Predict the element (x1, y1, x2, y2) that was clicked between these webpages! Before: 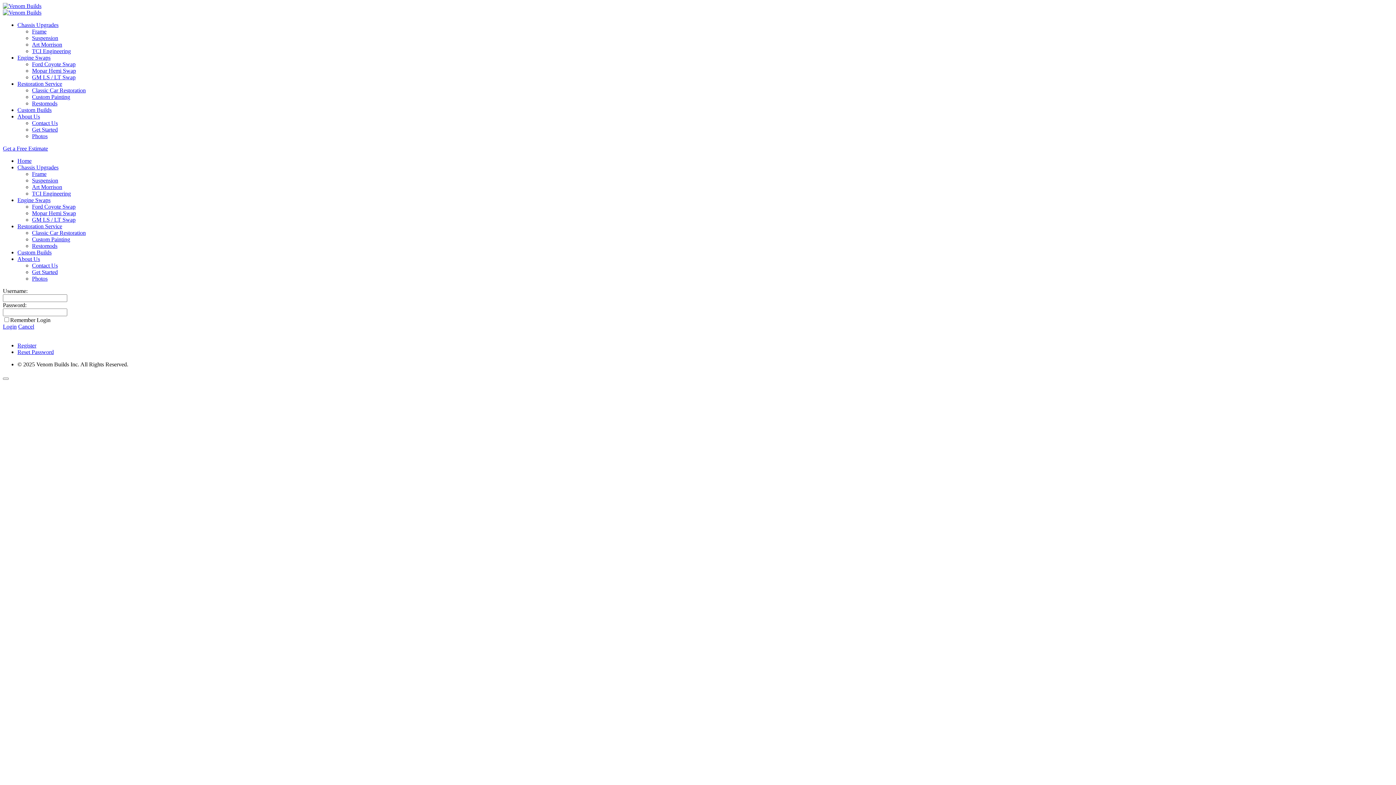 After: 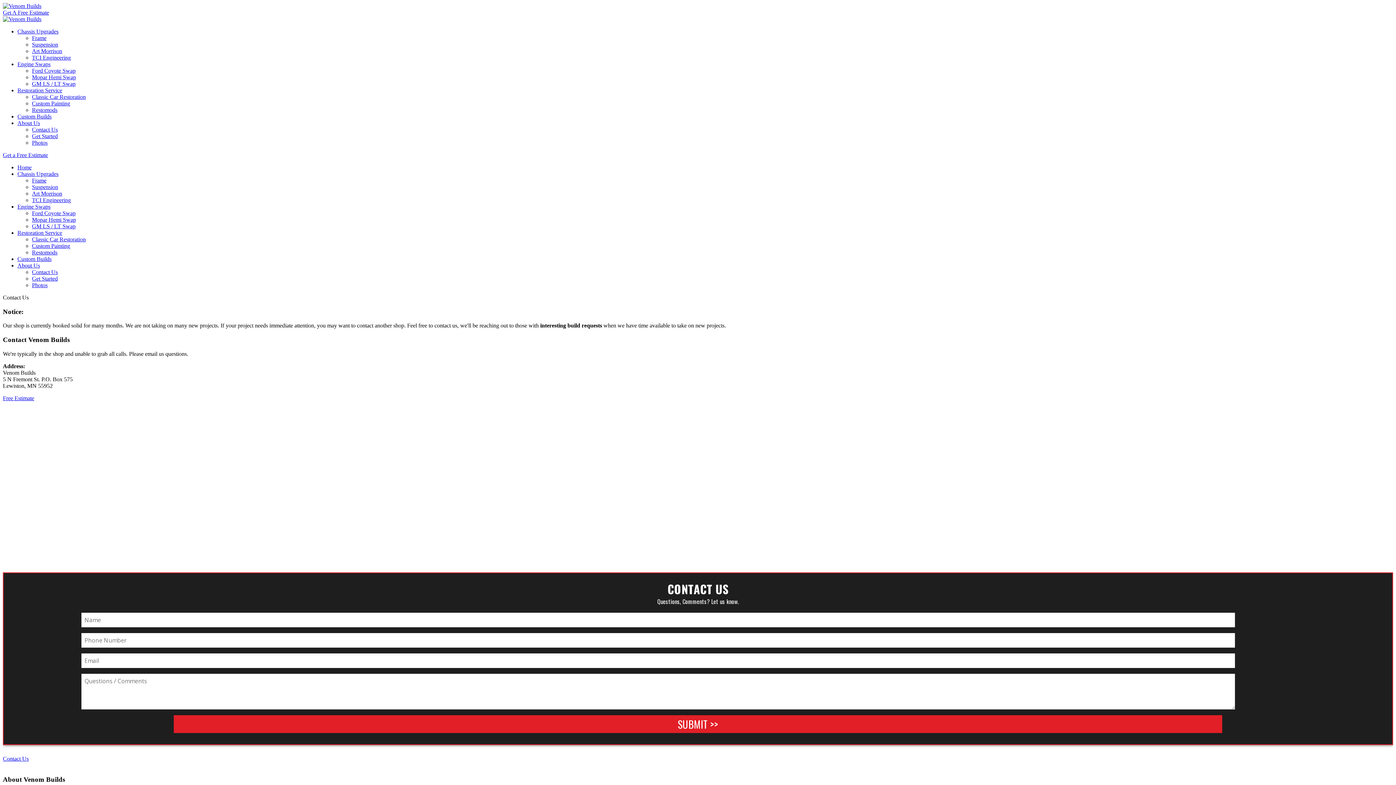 Action: bbox: (32, 262, 57, 268) label: Contact Us